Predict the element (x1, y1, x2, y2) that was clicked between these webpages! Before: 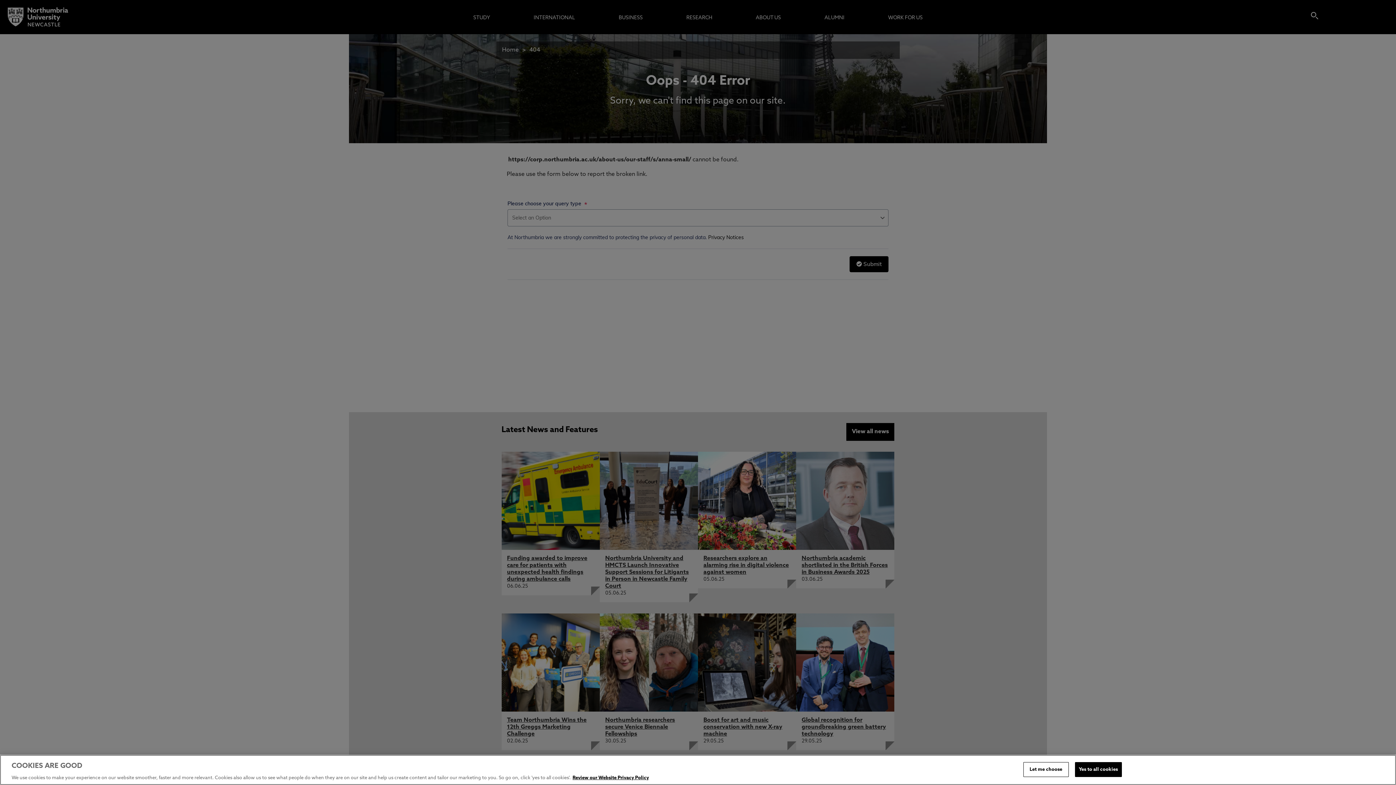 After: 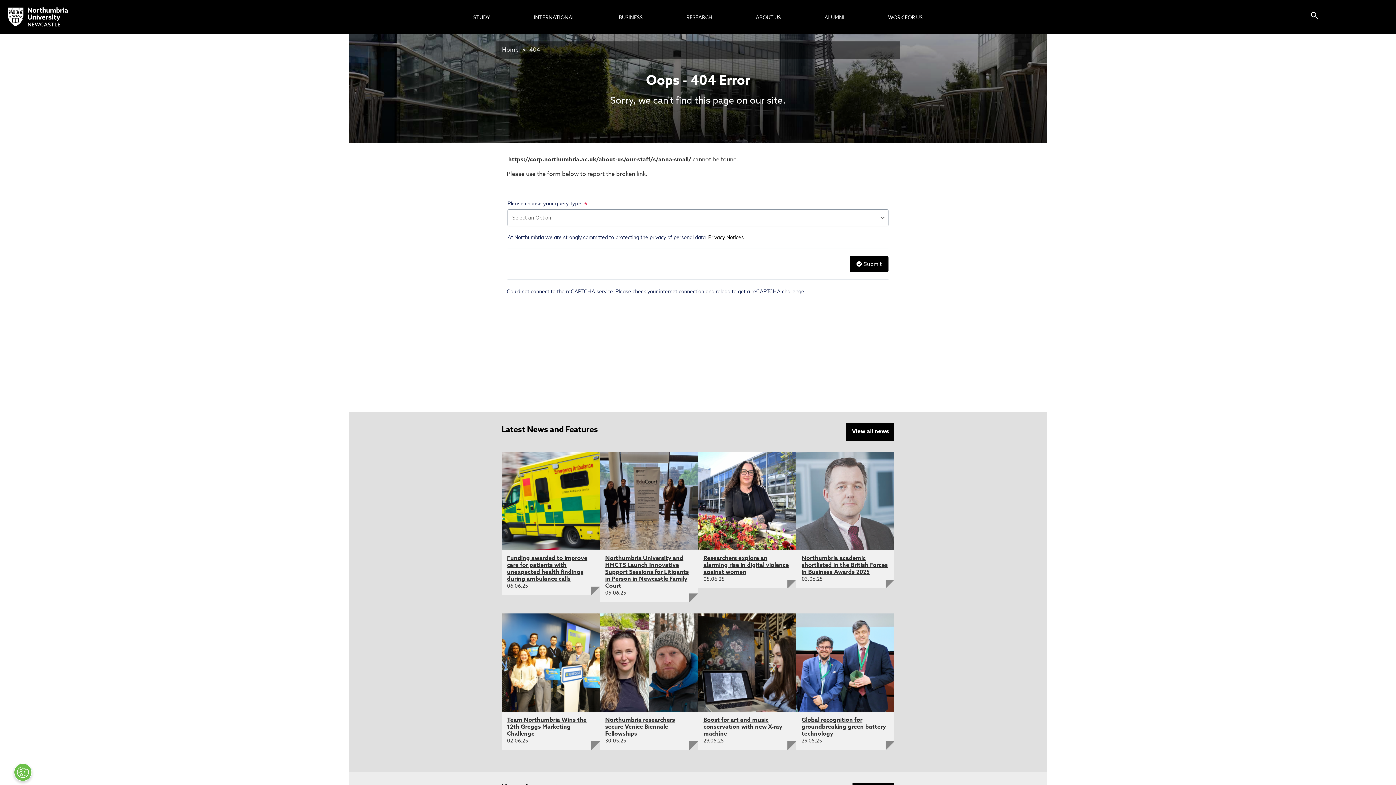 Action: bbox: (1075, 762, 1122, 777) label: Yes to all cookies